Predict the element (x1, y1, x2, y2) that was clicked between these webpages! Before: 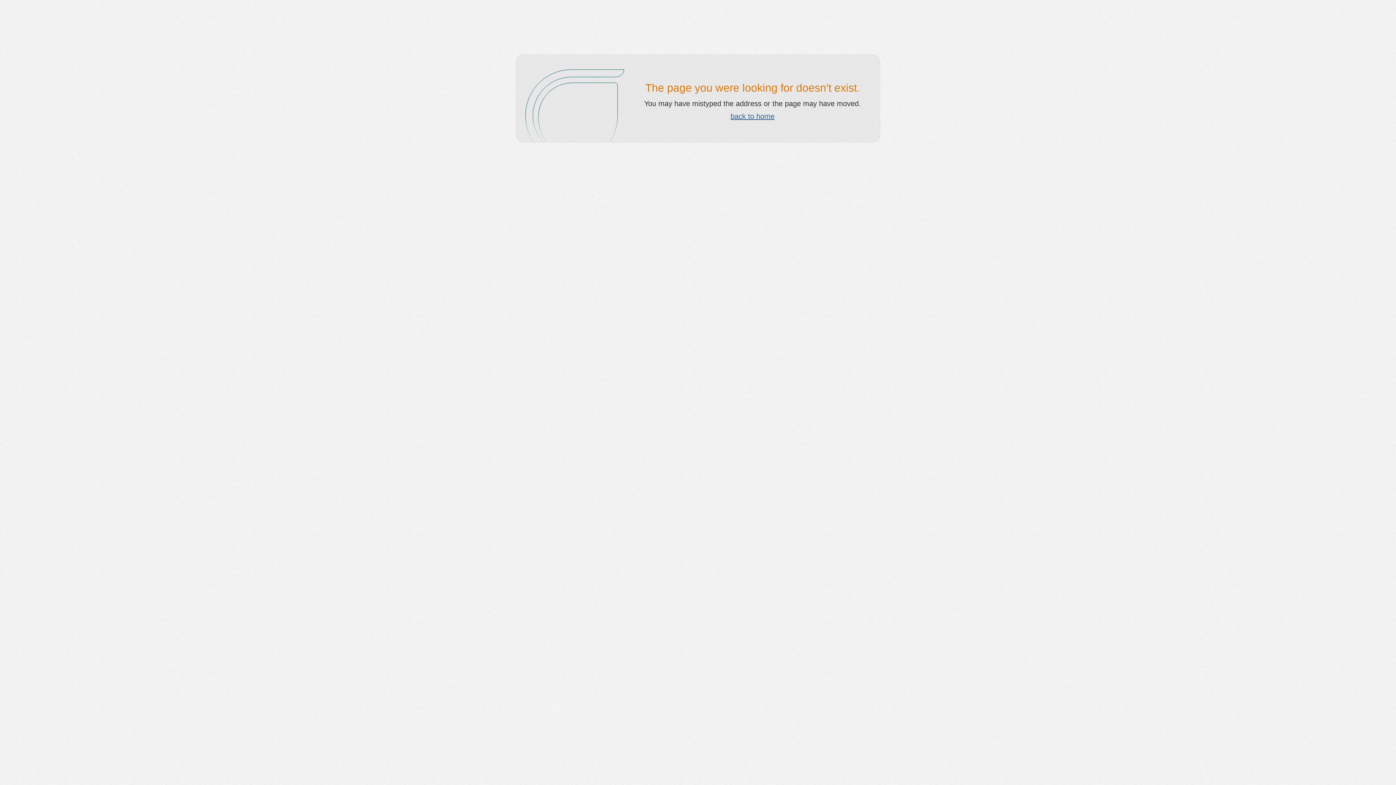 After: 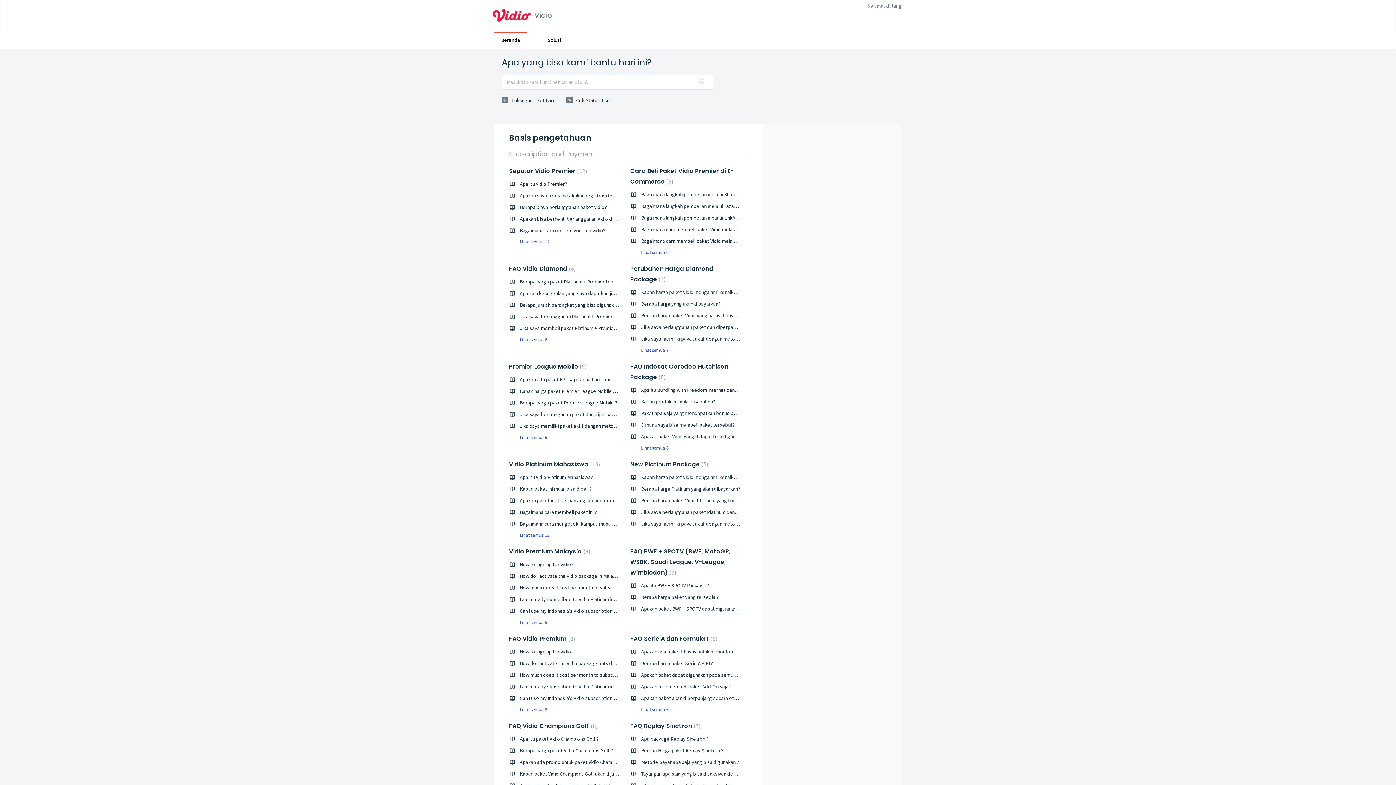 Action: bbox: (730, 112, 774, 120) label: back to home